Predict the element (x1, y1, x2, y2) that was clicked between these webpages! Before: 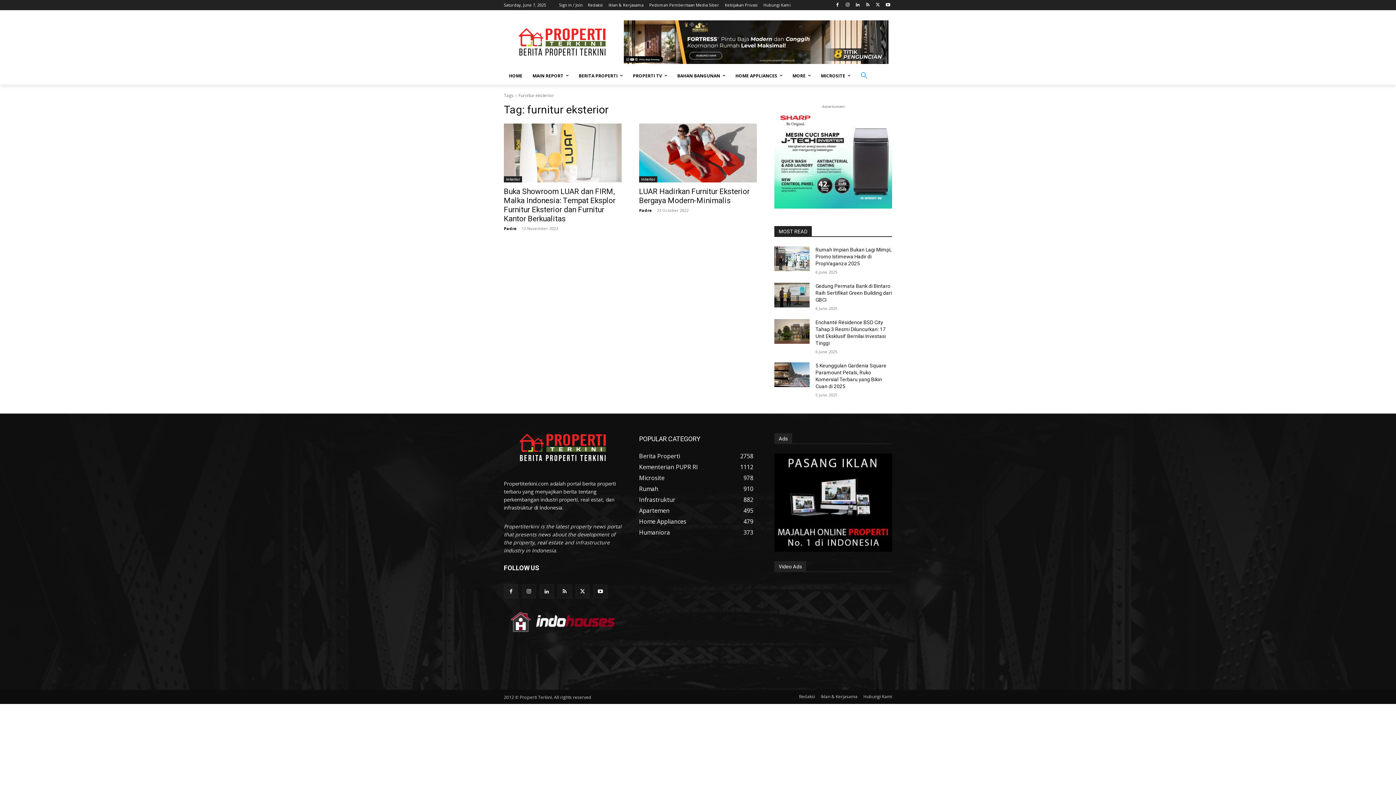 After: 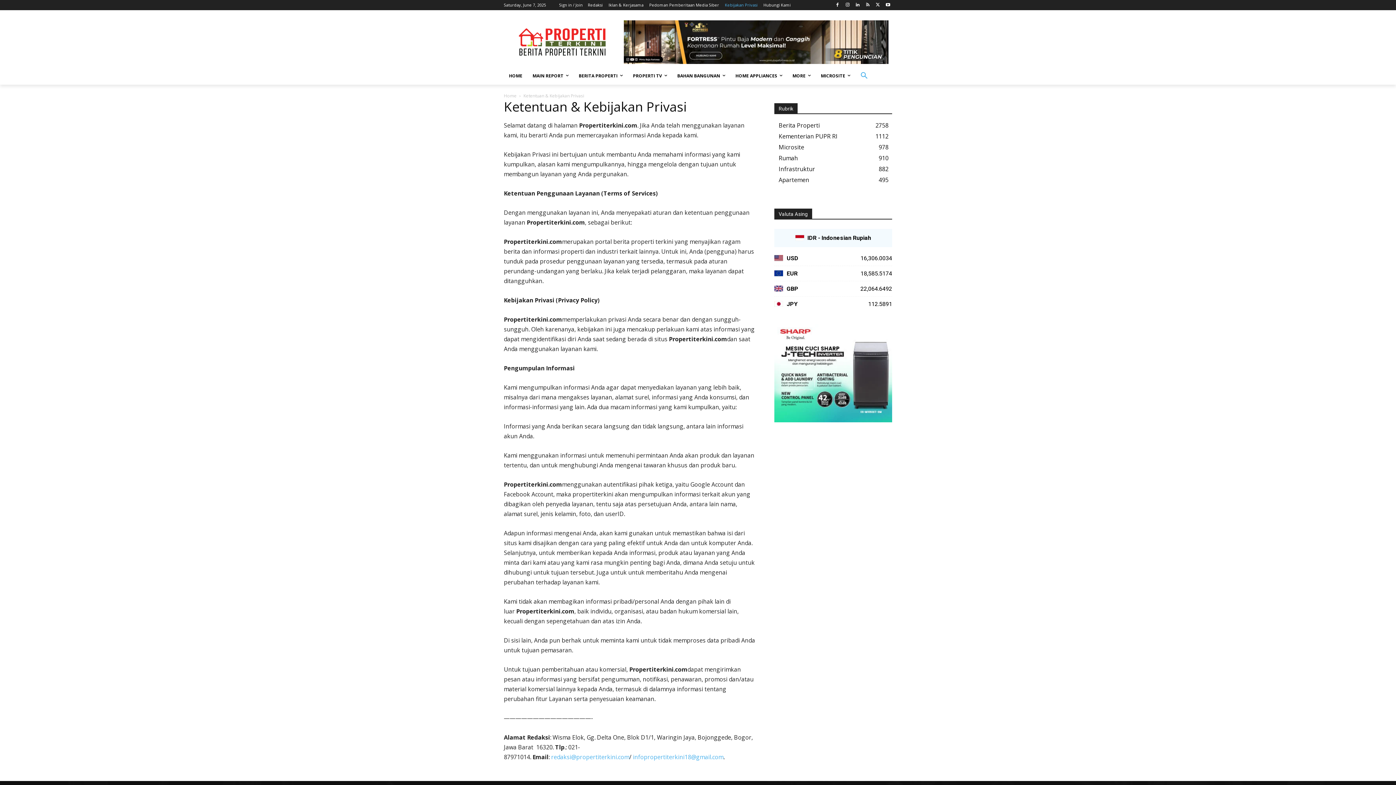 Action: label: Kebijakan Privasi bbox: (725, 0, 757, 10)